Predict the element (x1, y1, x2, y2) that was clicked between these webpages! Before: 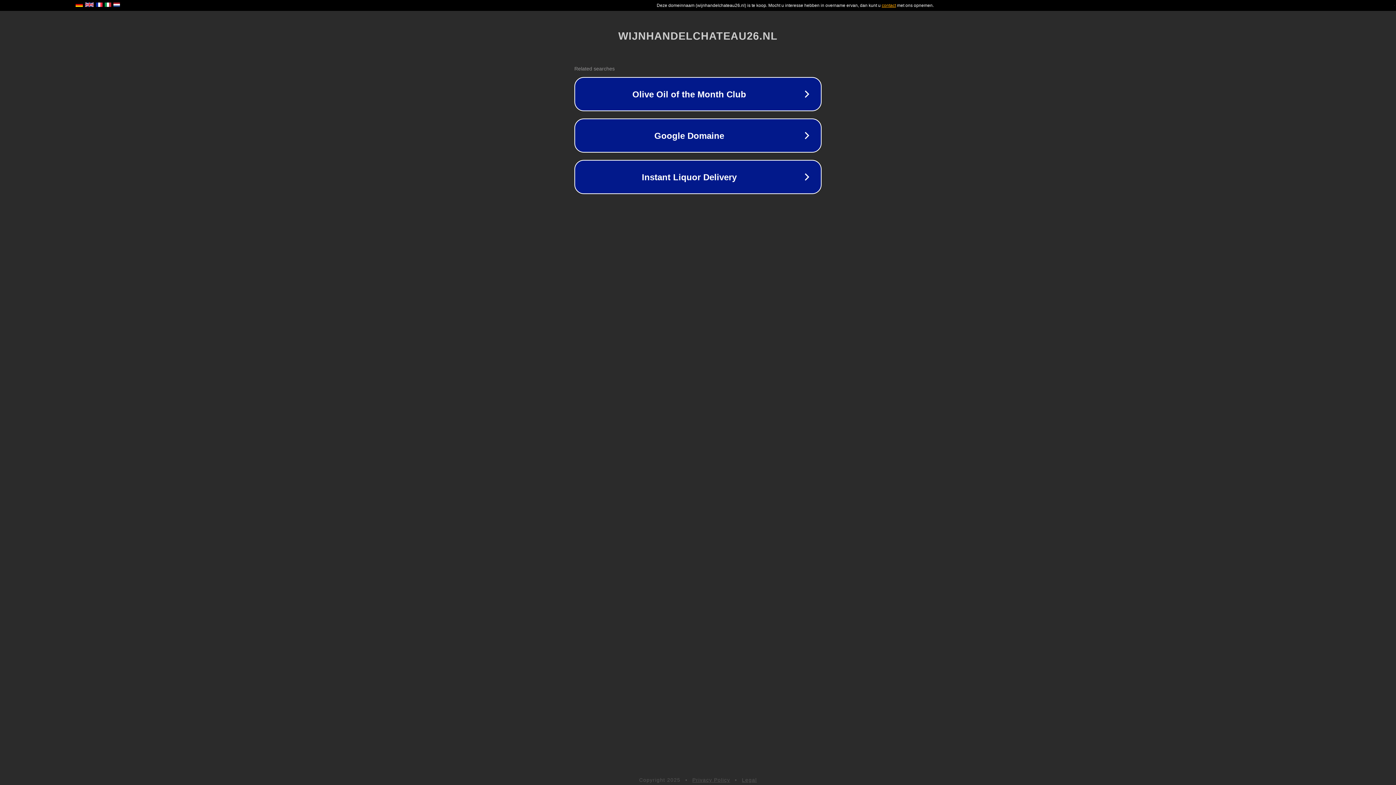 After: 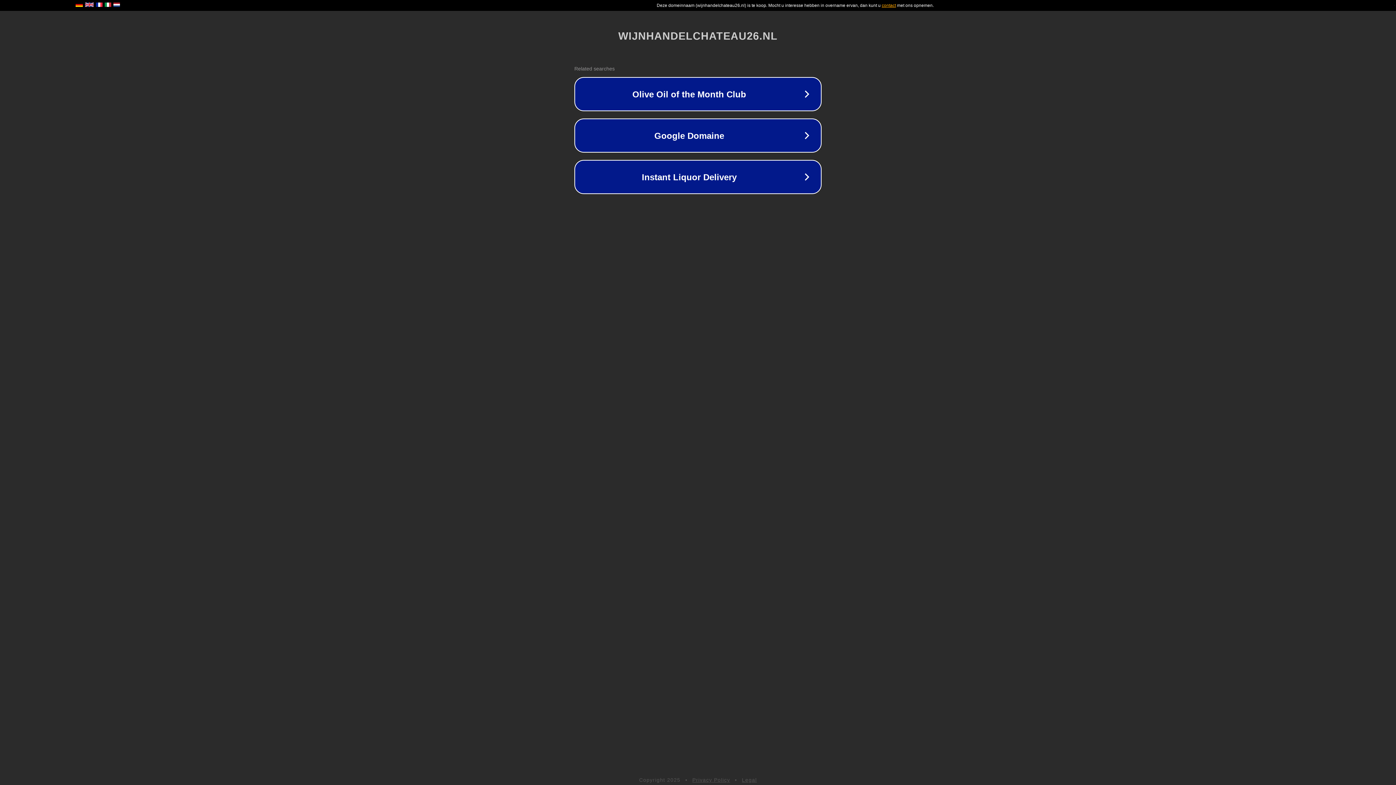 Action: bbox: (692, 777, 730, 783) label: Privacy Policy